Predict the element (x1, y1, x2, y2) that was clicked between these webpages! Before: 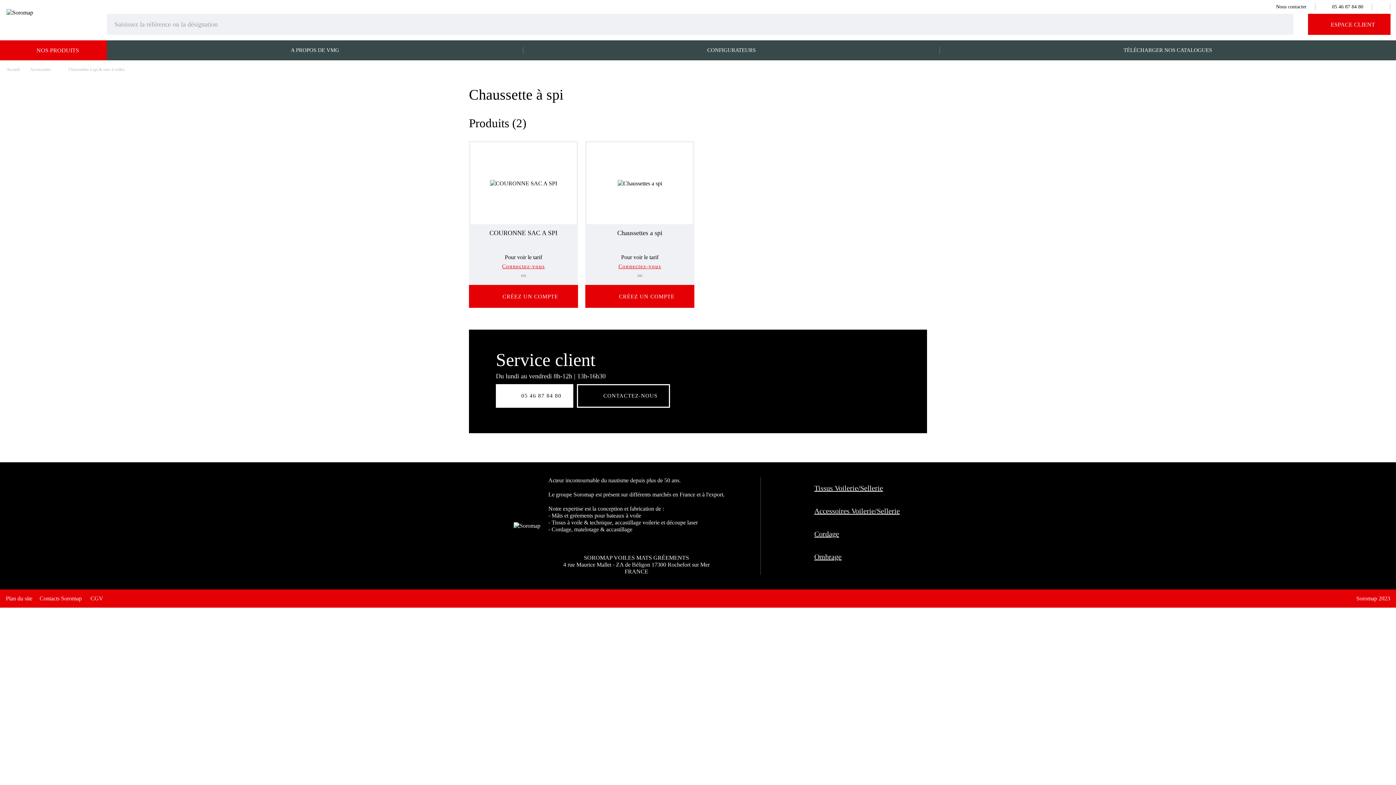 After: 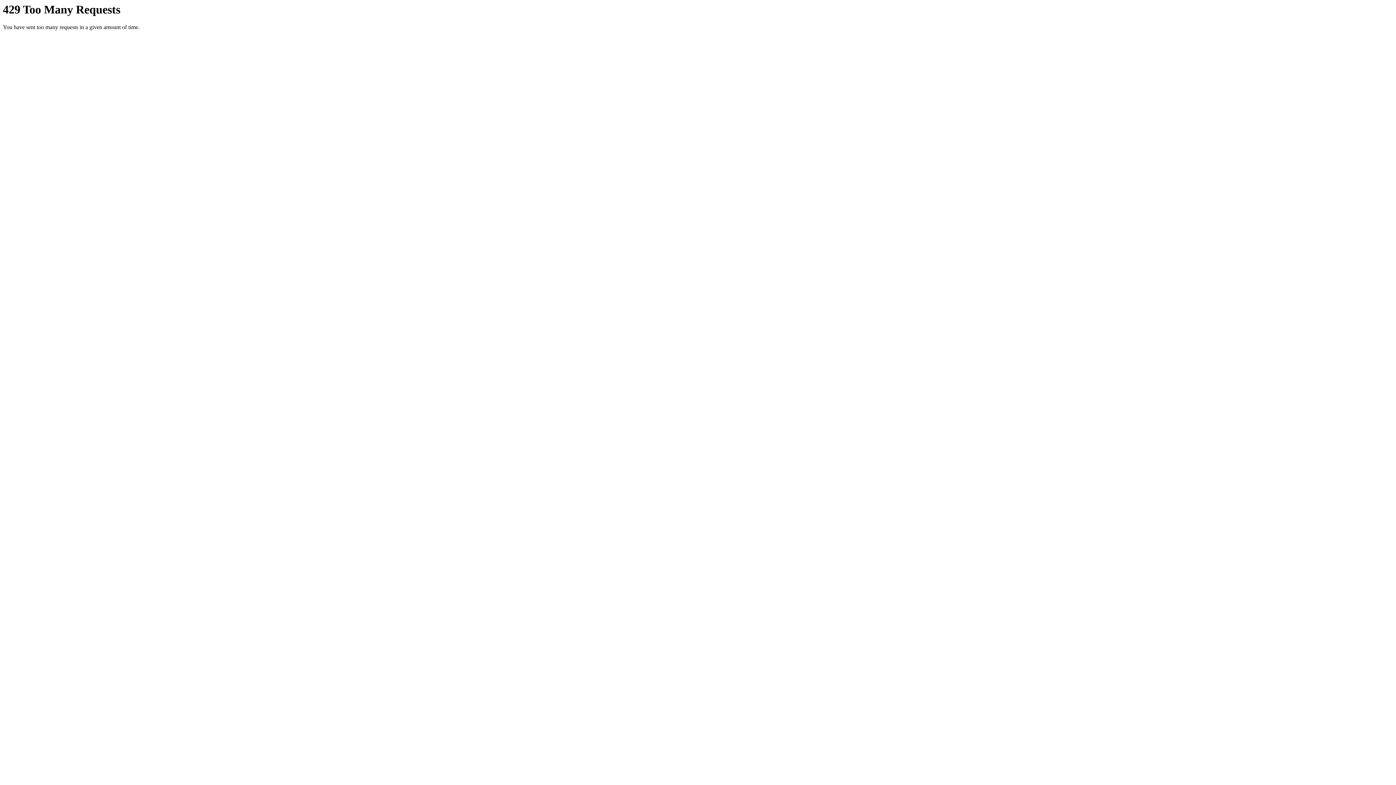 Action: label: Chaussettes à spi & sacs à voiles  bbox: (68, 66, 125, 72)